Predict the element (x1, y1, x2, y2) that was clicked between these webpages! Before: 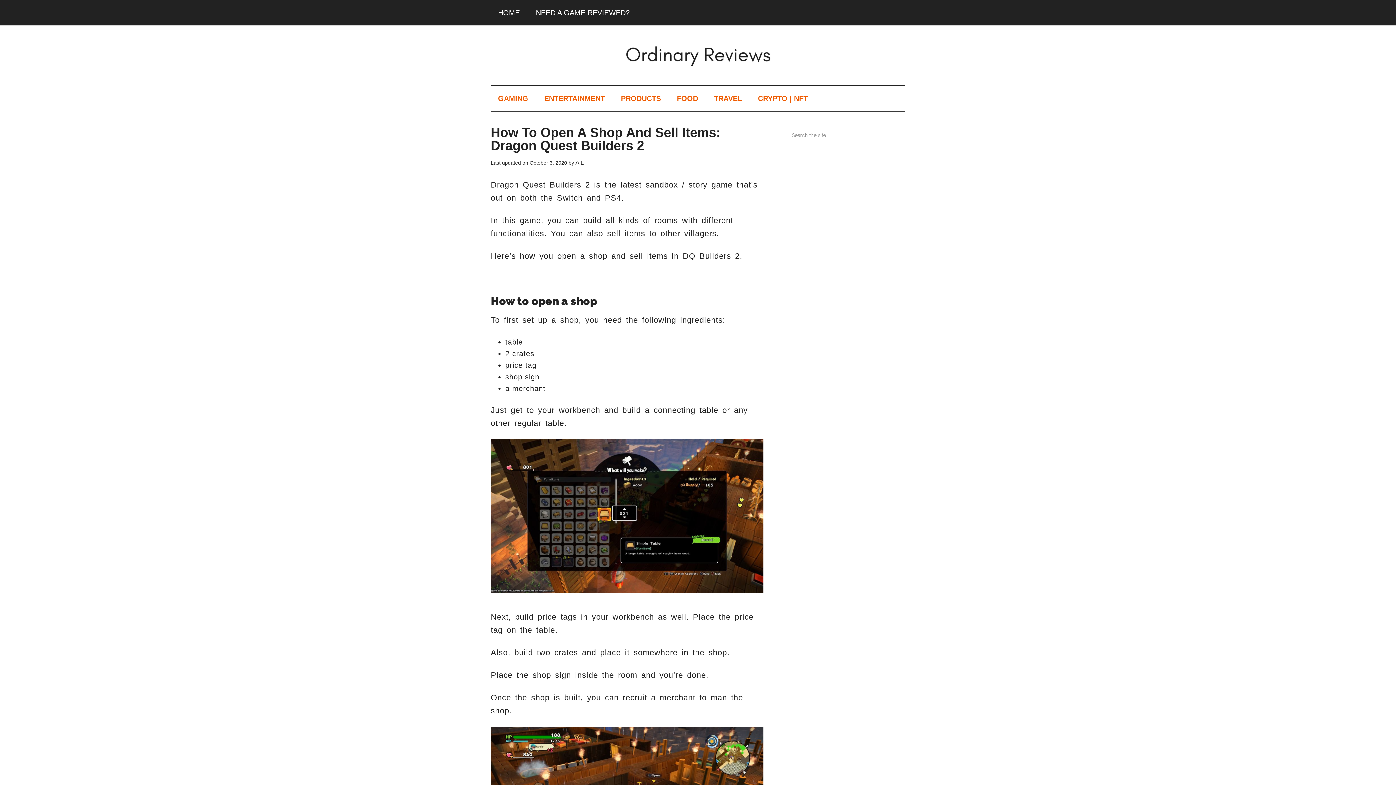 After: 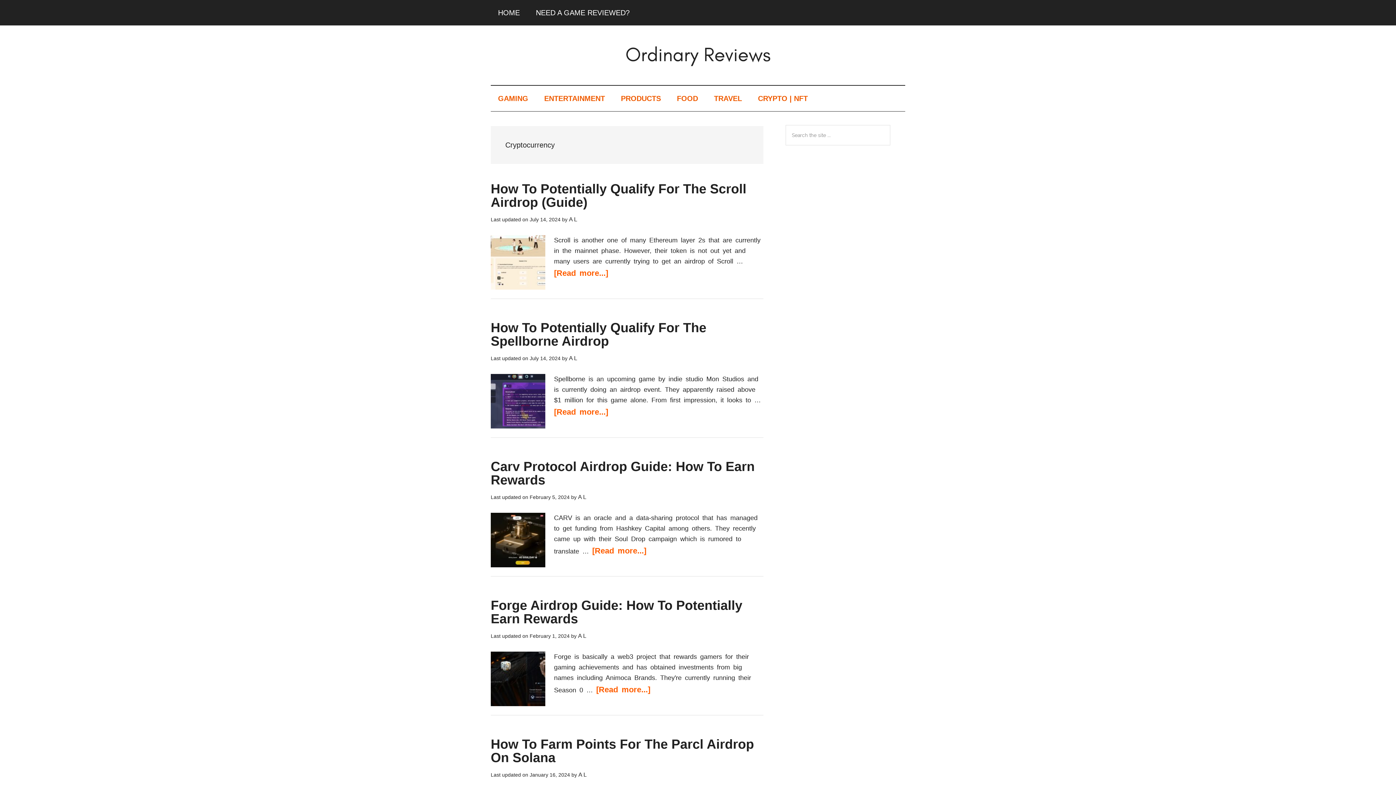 Action: label: CRYPTO | NFT bbox: (750, 85, 815, 111)